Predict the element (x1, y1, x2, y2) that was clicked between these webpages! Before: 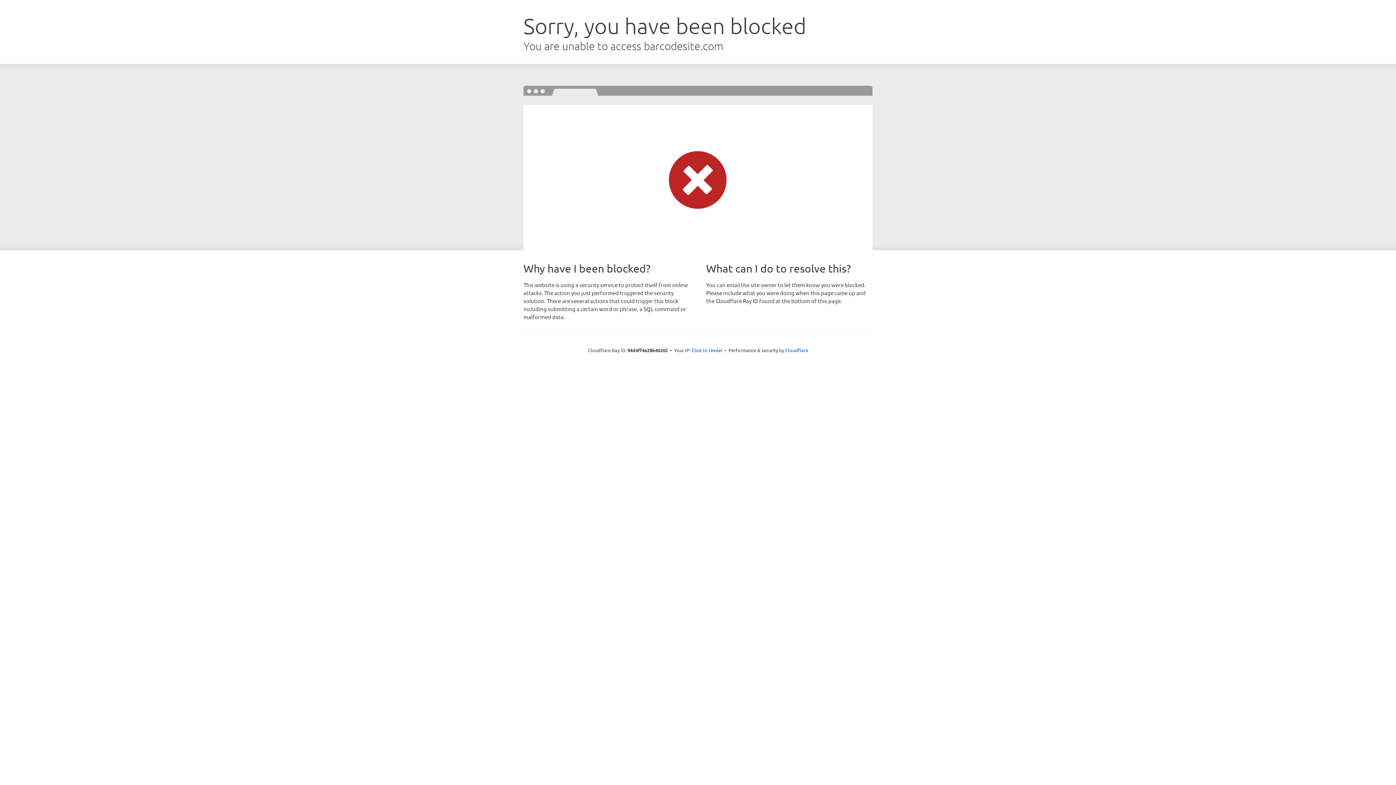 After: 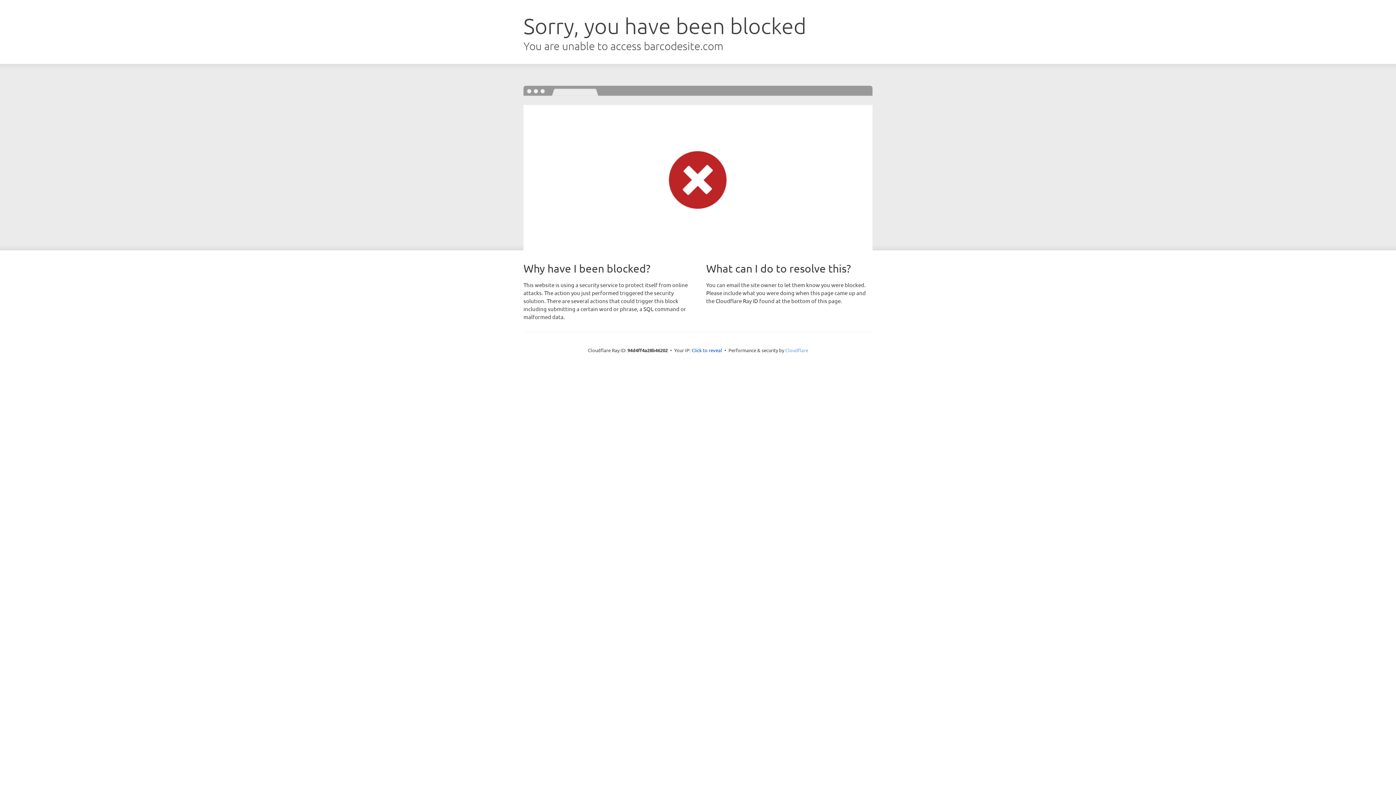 Action: label: Cloudflare bbox: (785, 347, 808, 353)